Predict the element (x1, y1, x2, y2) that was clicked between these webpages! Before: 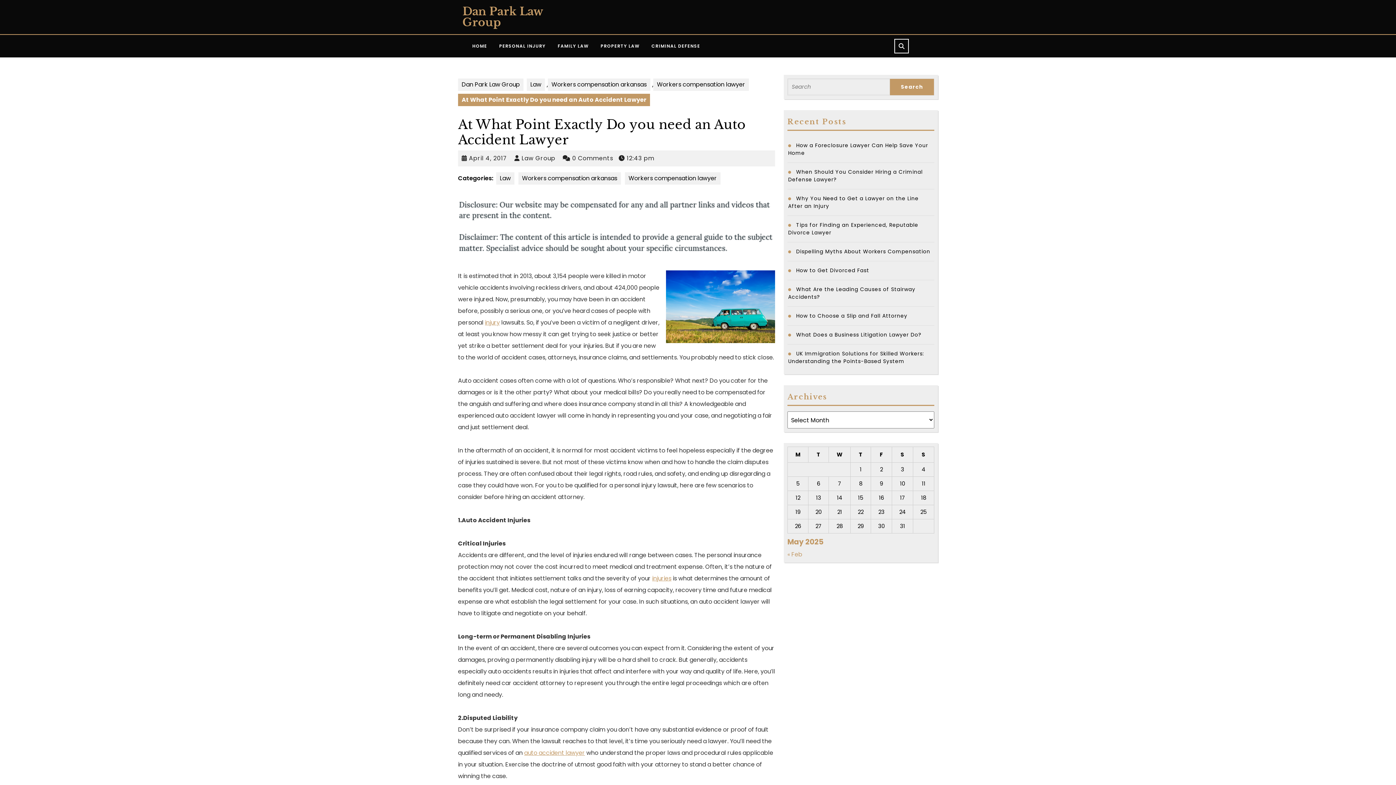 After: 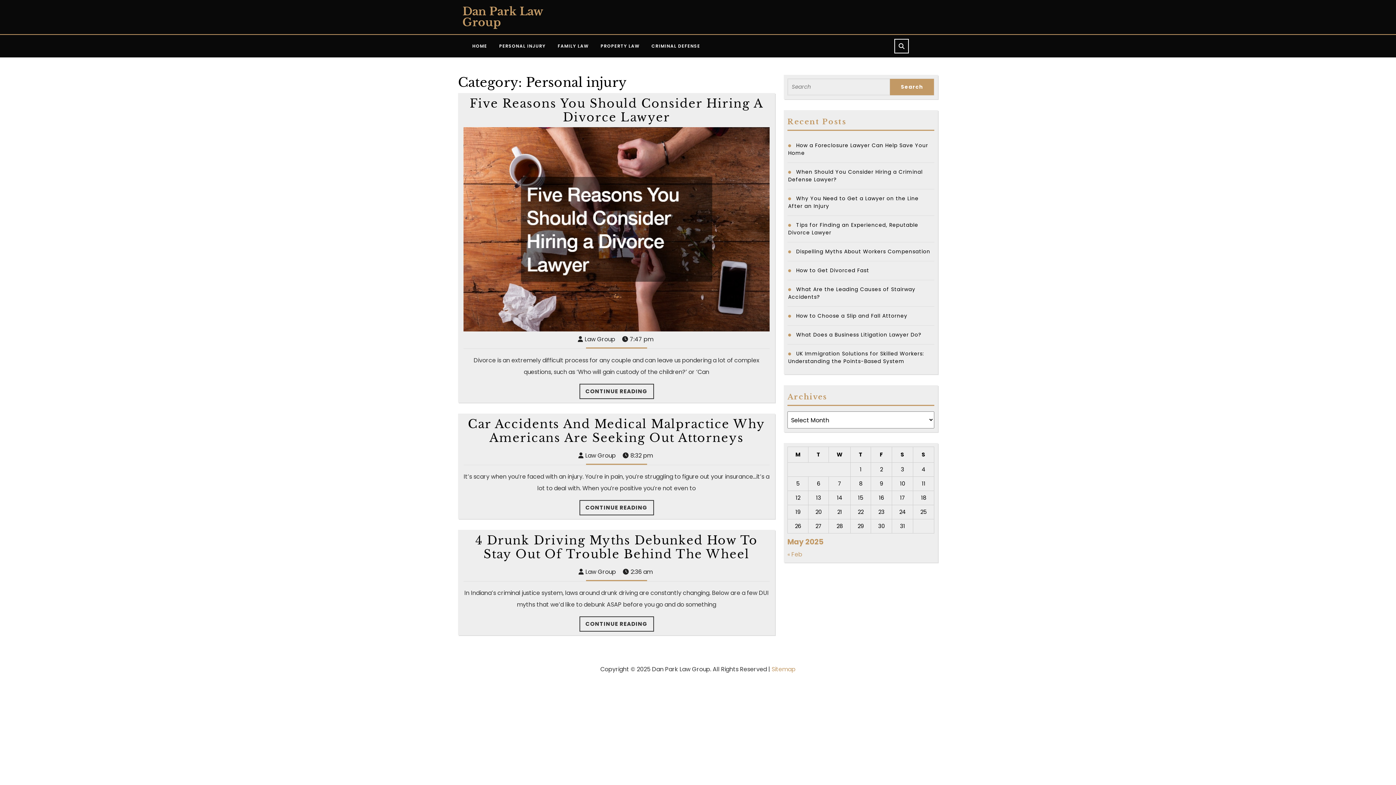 Action: label: PERSONAL INJURY bbox: (493, 40, 551, 52)